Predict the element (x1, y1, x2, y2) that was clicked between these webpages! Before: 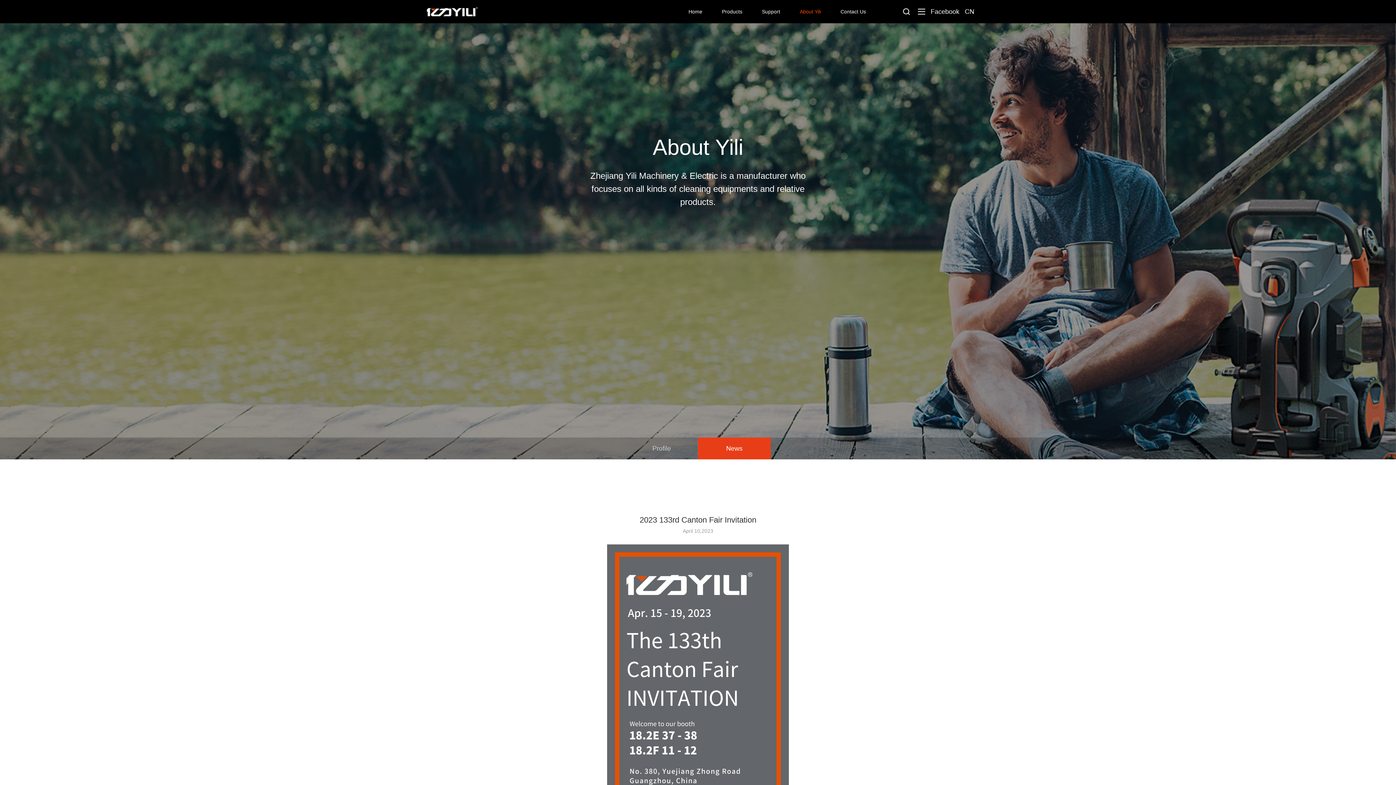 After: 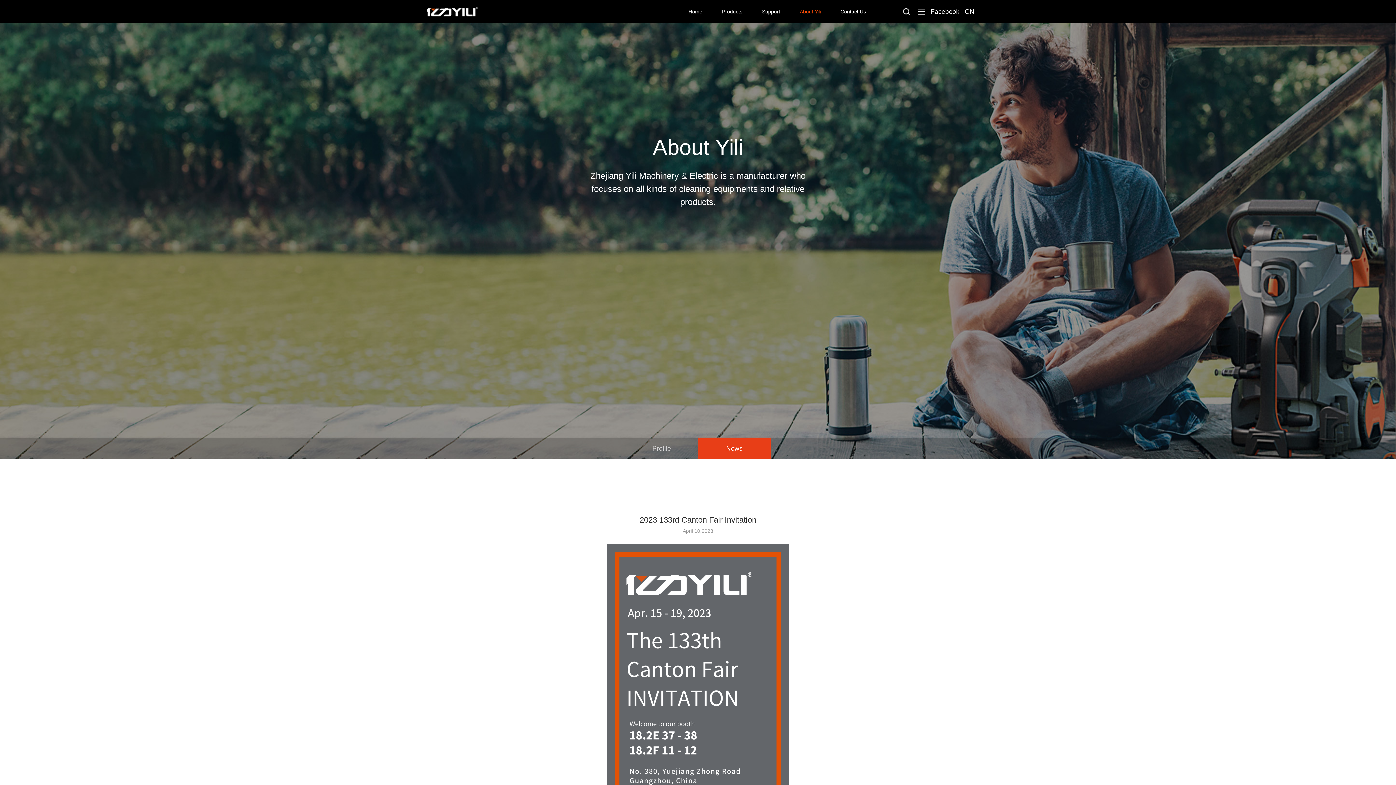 Action: bbox: (918, 8, 925, 14)